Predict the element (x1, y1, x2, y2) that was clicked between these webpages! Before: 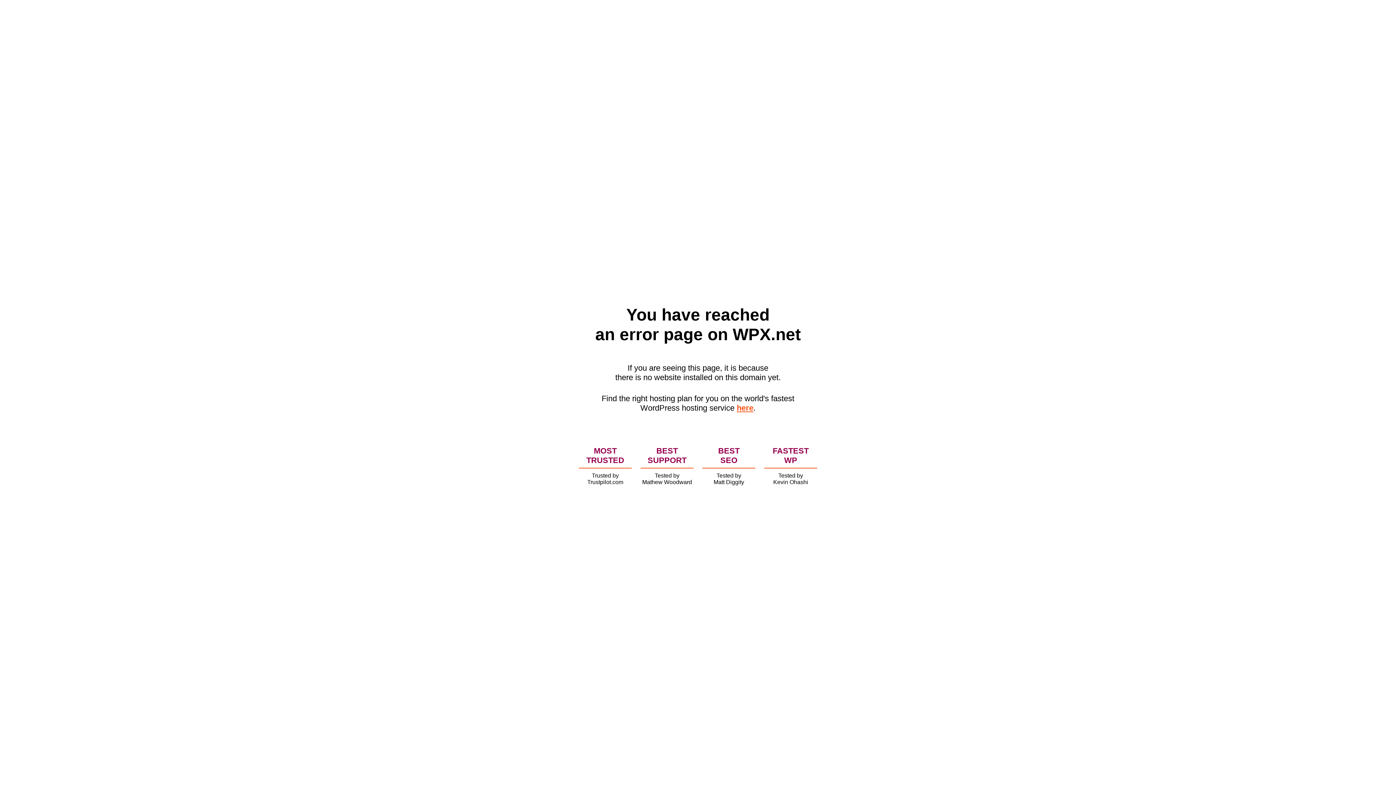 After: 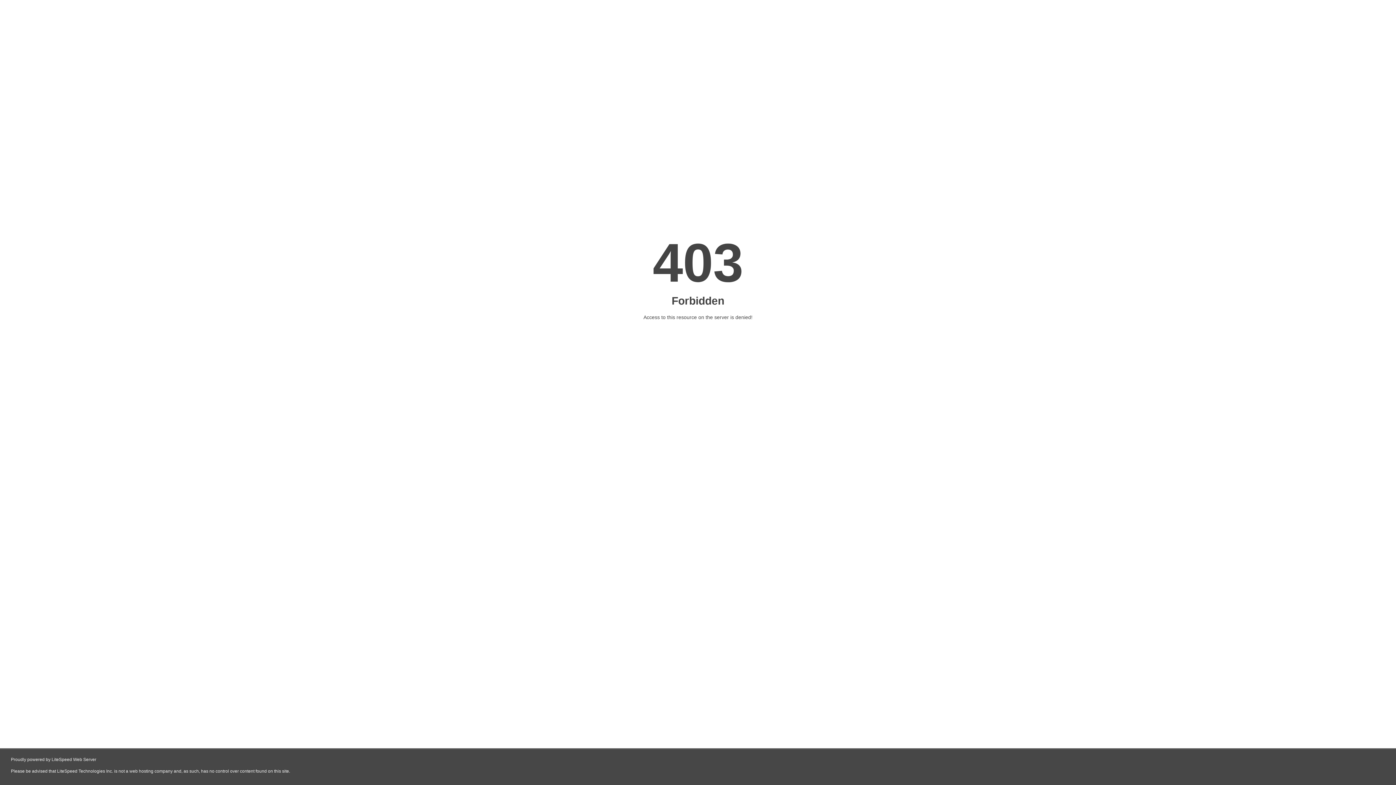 Action: bbox: (736, 403, 753, 412) label: here